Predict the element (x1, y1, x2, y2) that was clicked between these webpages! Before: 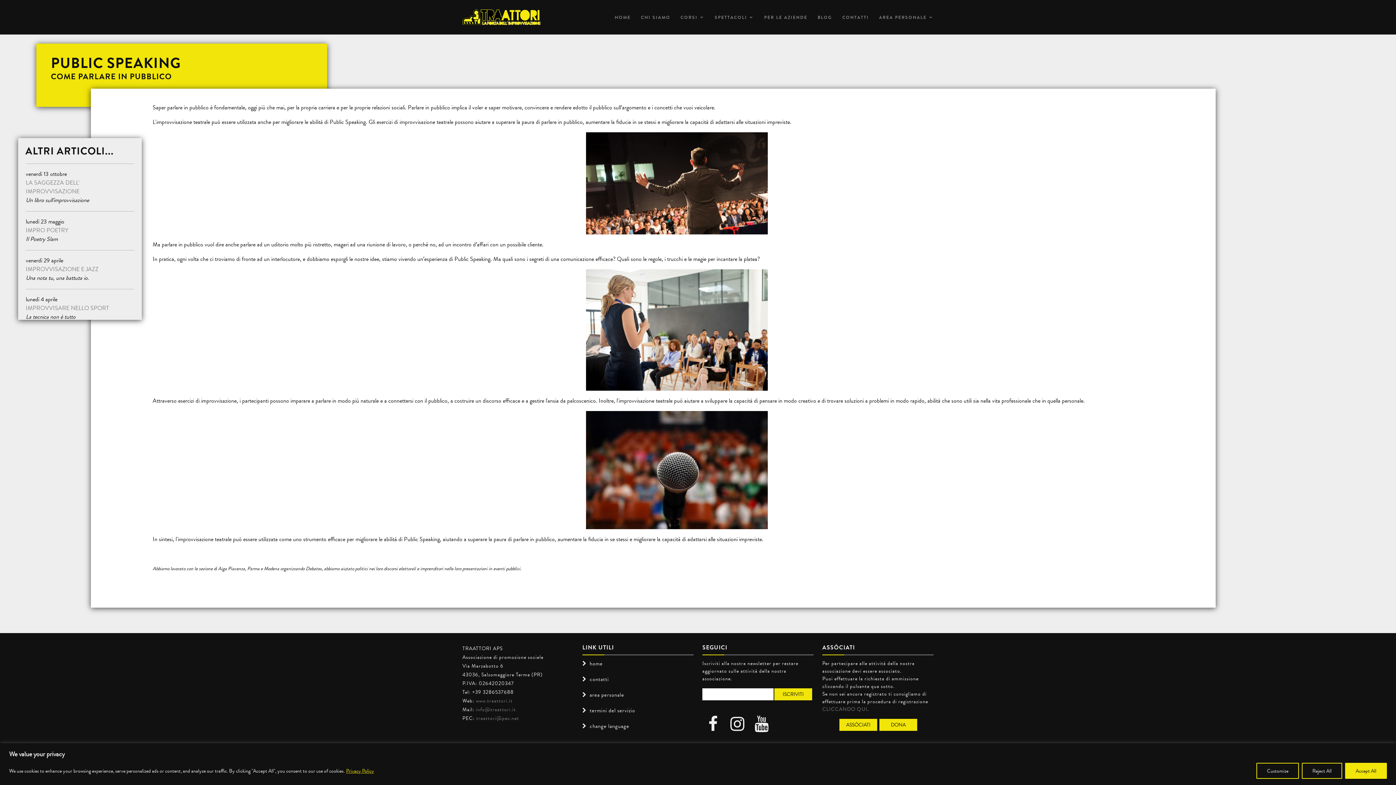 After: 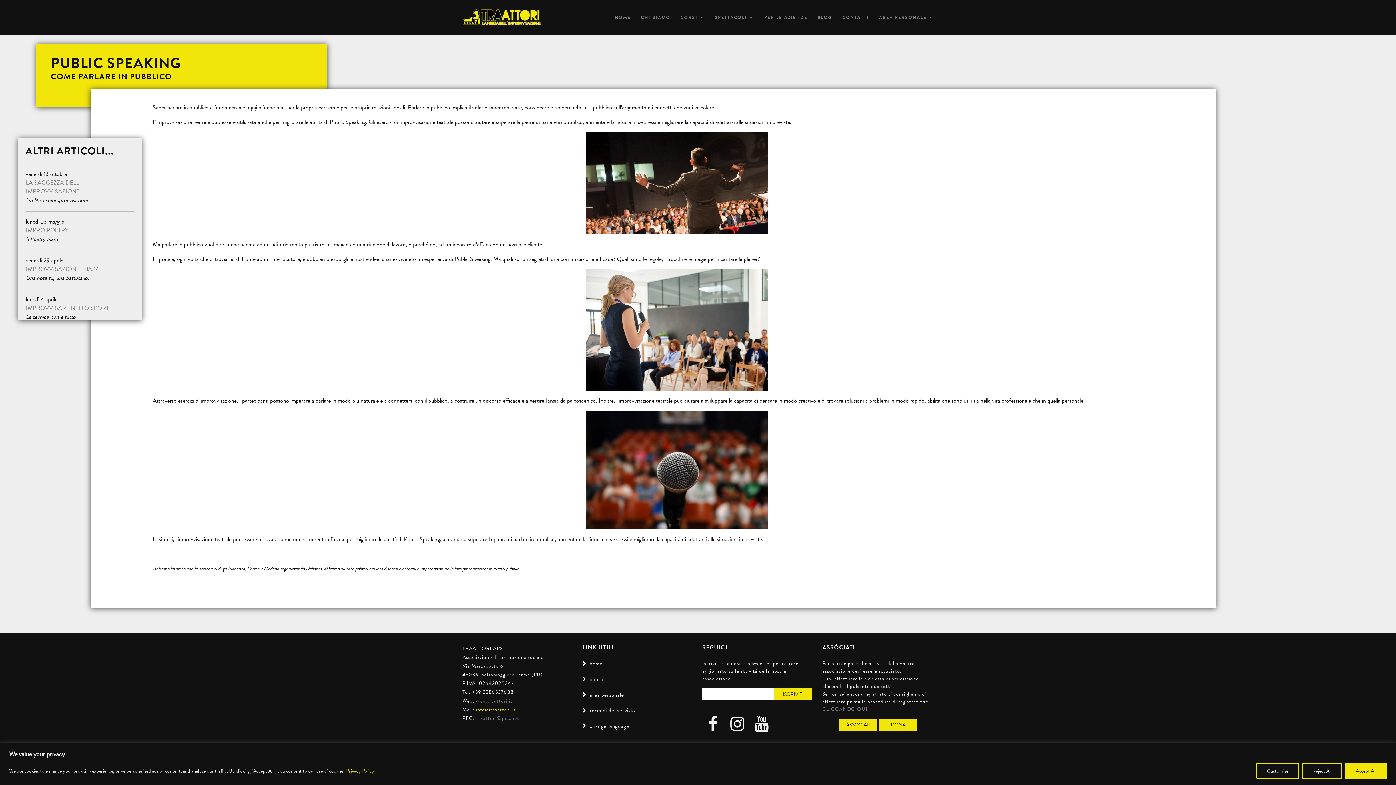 Action: bbox: (476, 706, 516, 713) label: info@traattori.it